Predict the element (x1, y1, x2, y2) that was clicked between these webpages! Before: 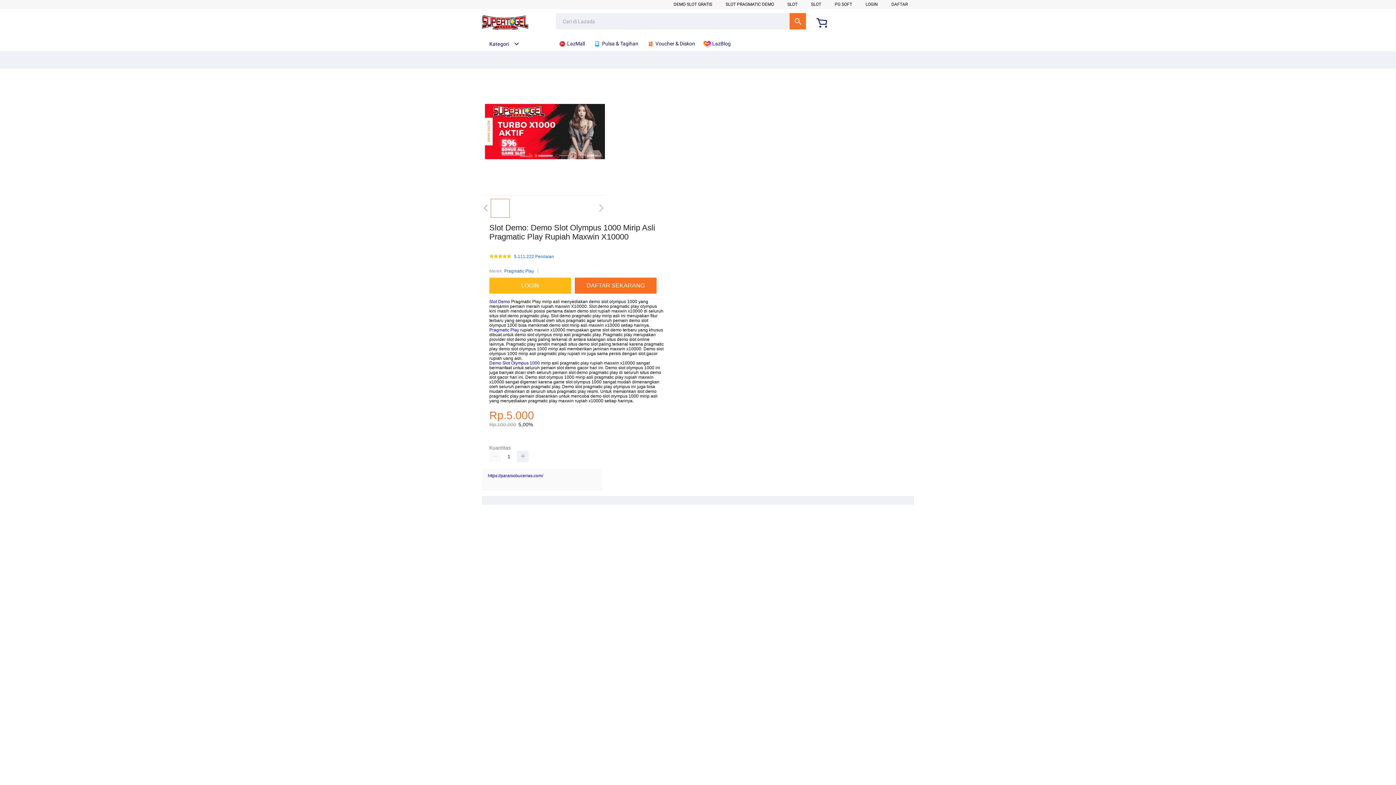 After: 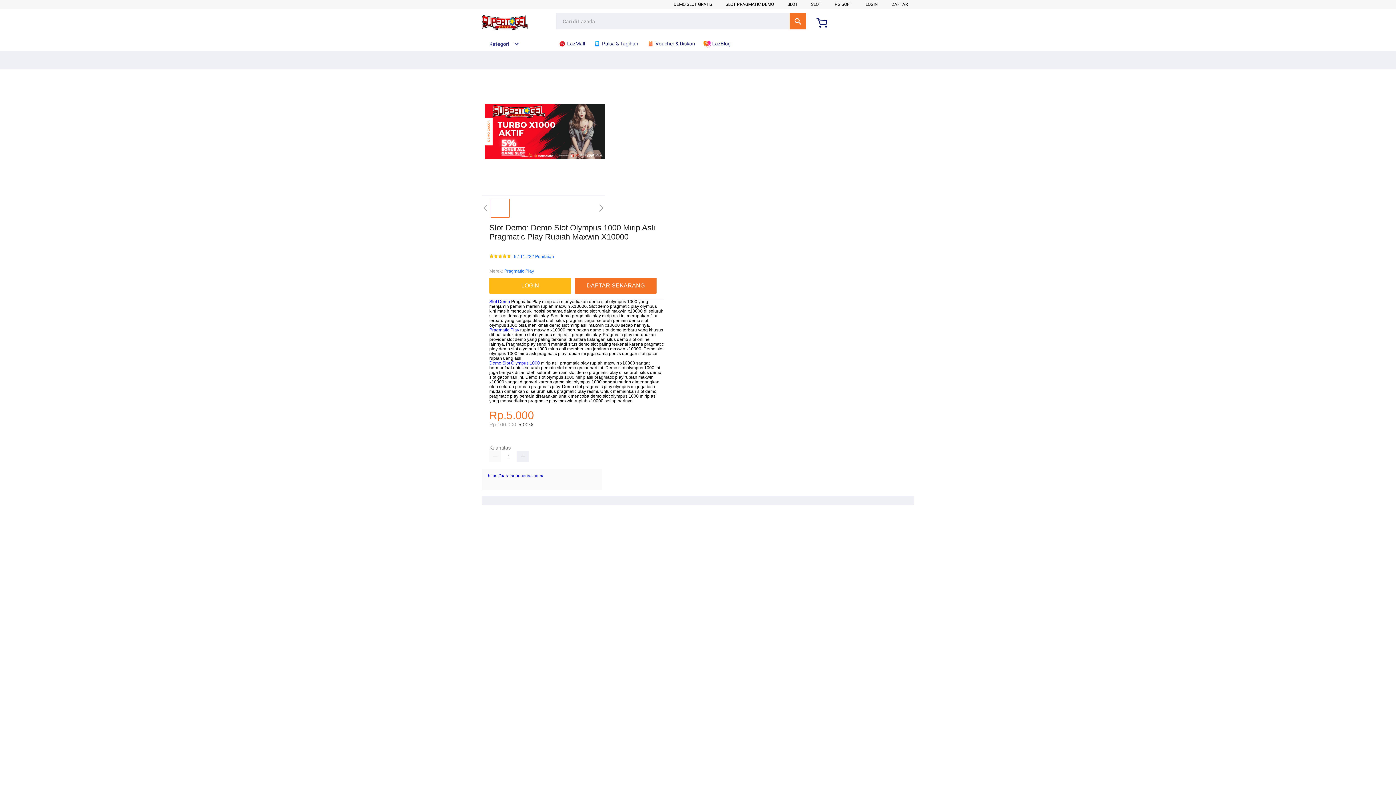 Action: bbox: (482, 15, 528, 30)